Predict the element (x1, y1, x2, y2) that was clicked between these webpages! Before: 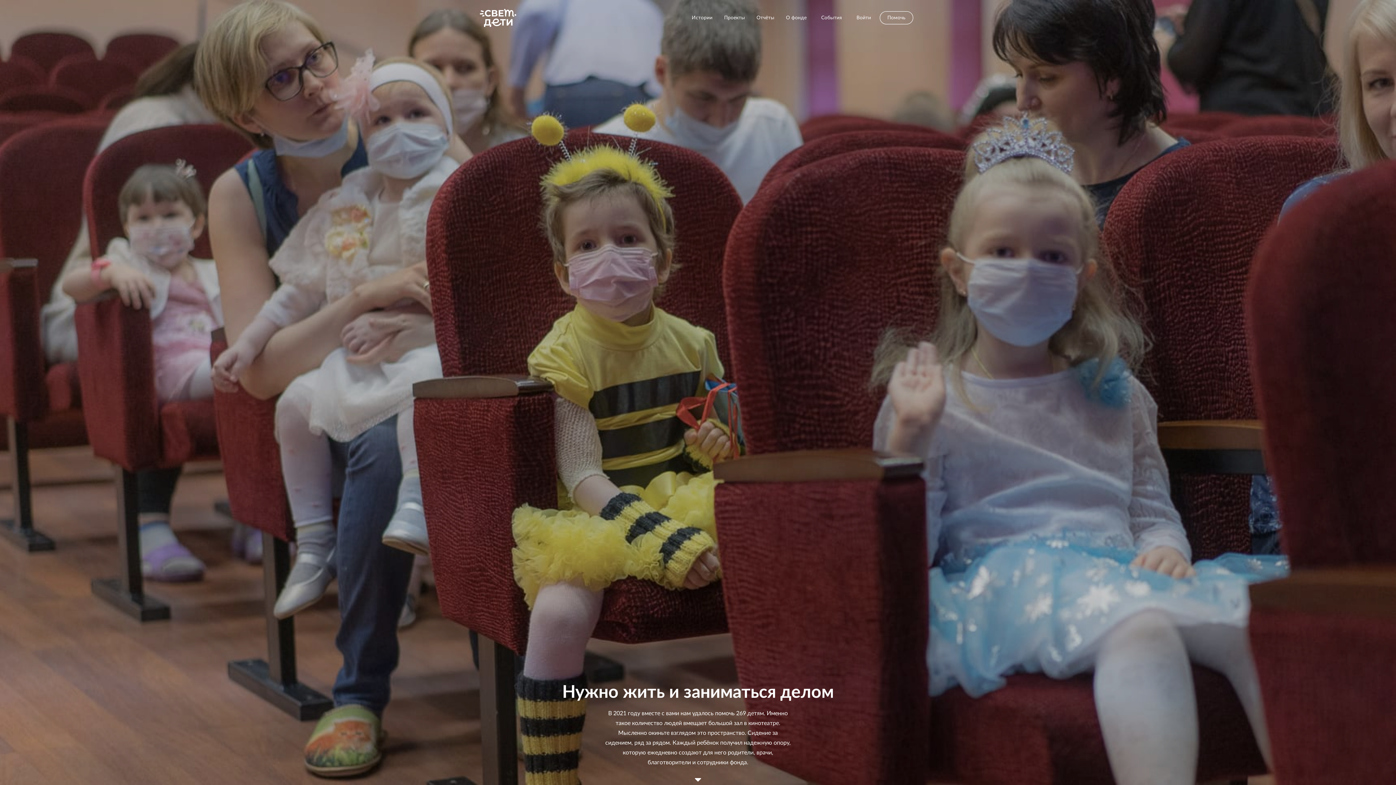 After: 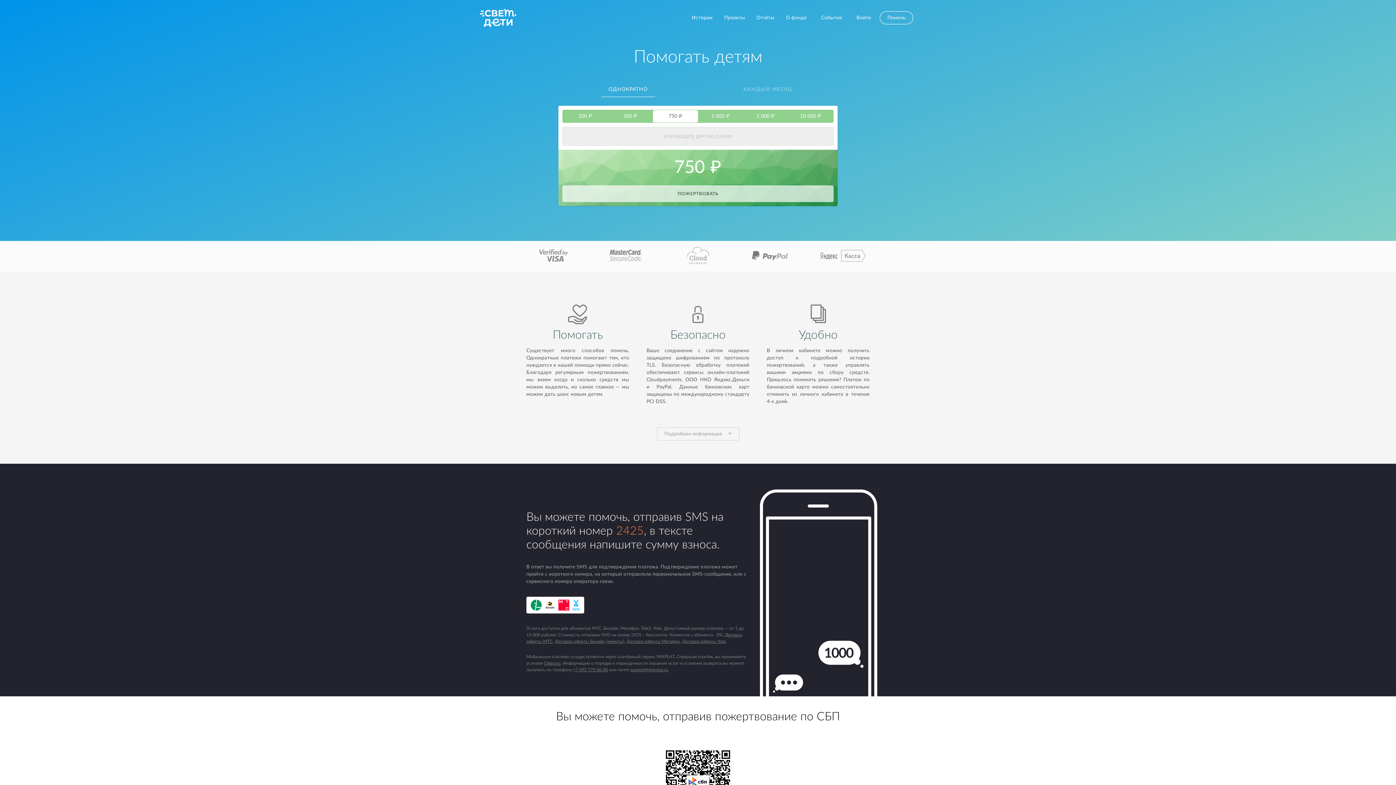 Action: bbox: (880, 14, 913, 20) label: Помочь